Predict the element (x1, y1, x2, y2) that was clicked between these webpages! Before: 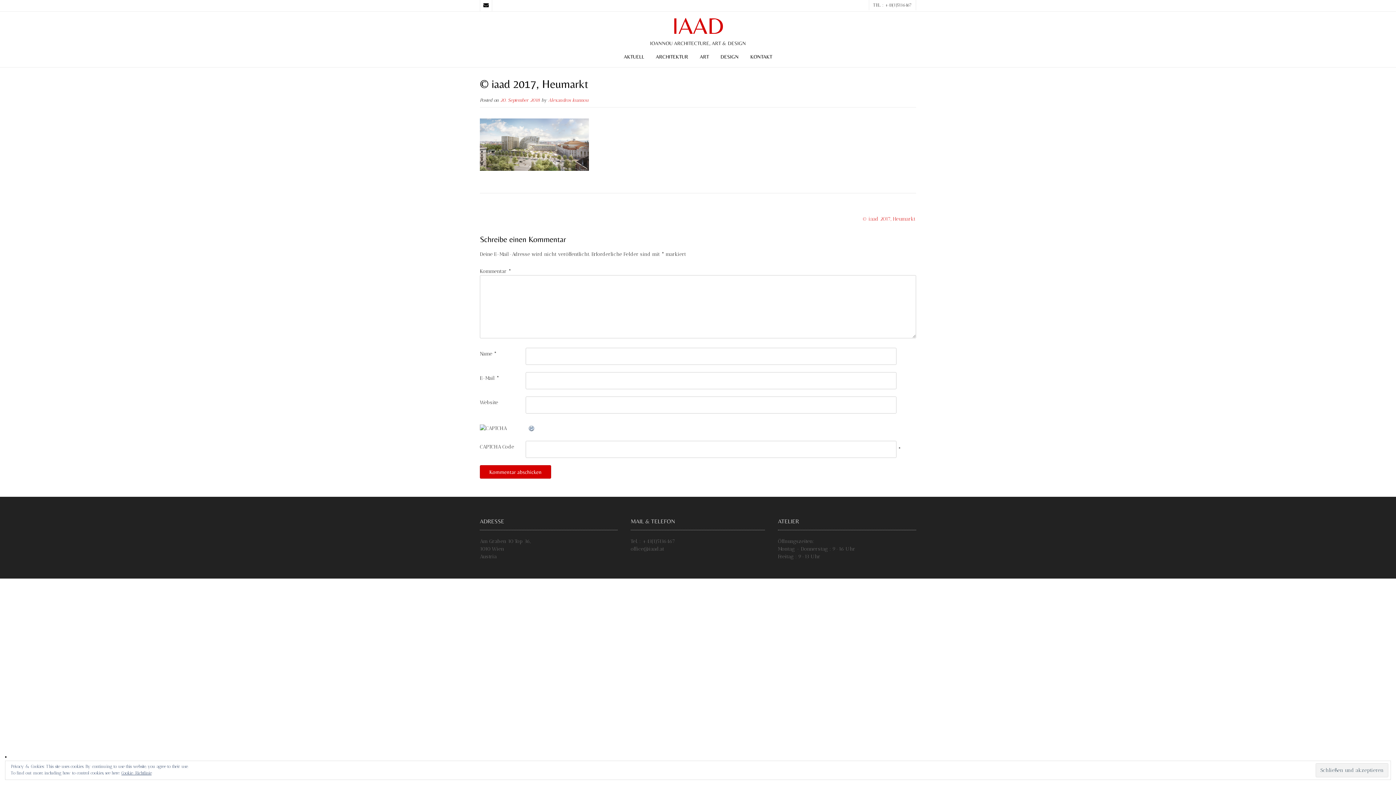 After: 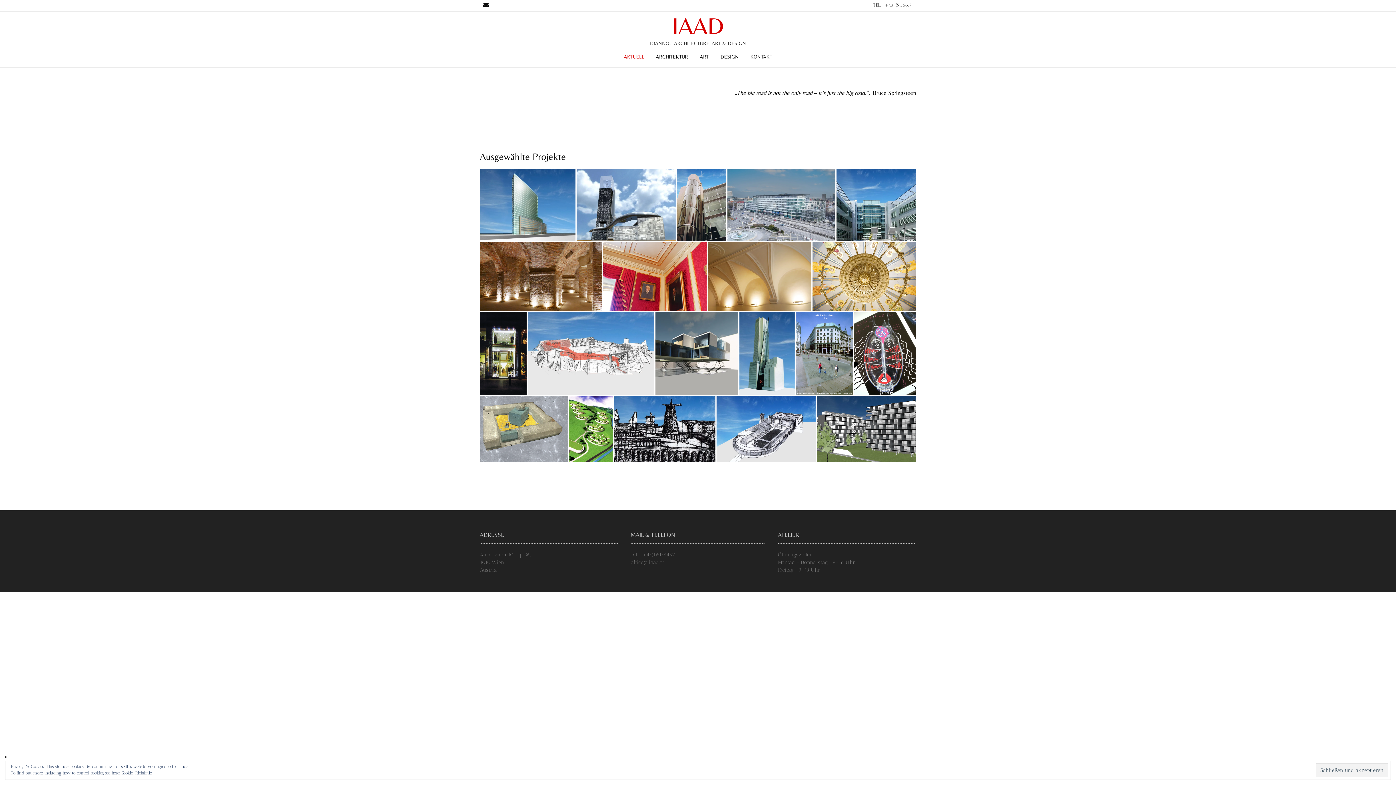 Action: bbox: (650, 14, 746, 37) label: IAAD